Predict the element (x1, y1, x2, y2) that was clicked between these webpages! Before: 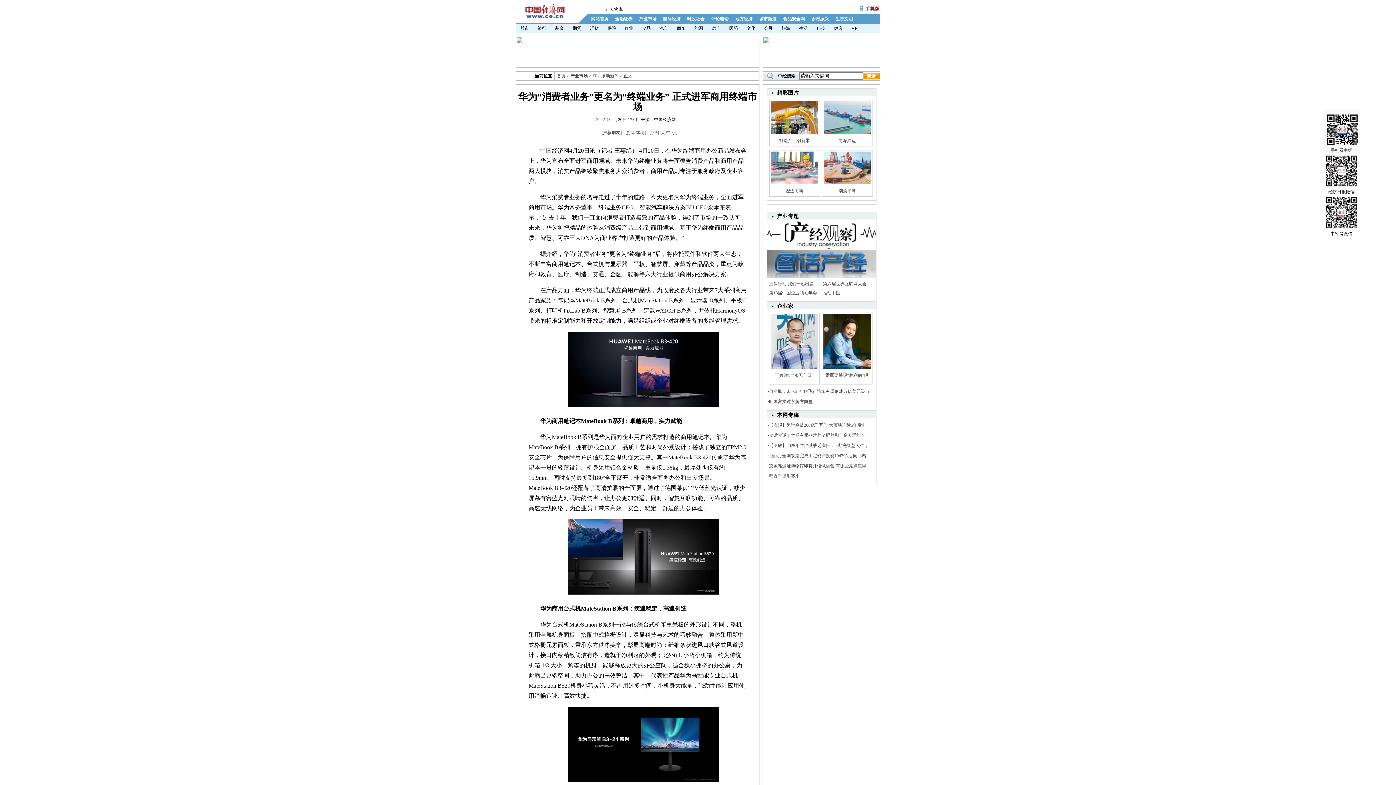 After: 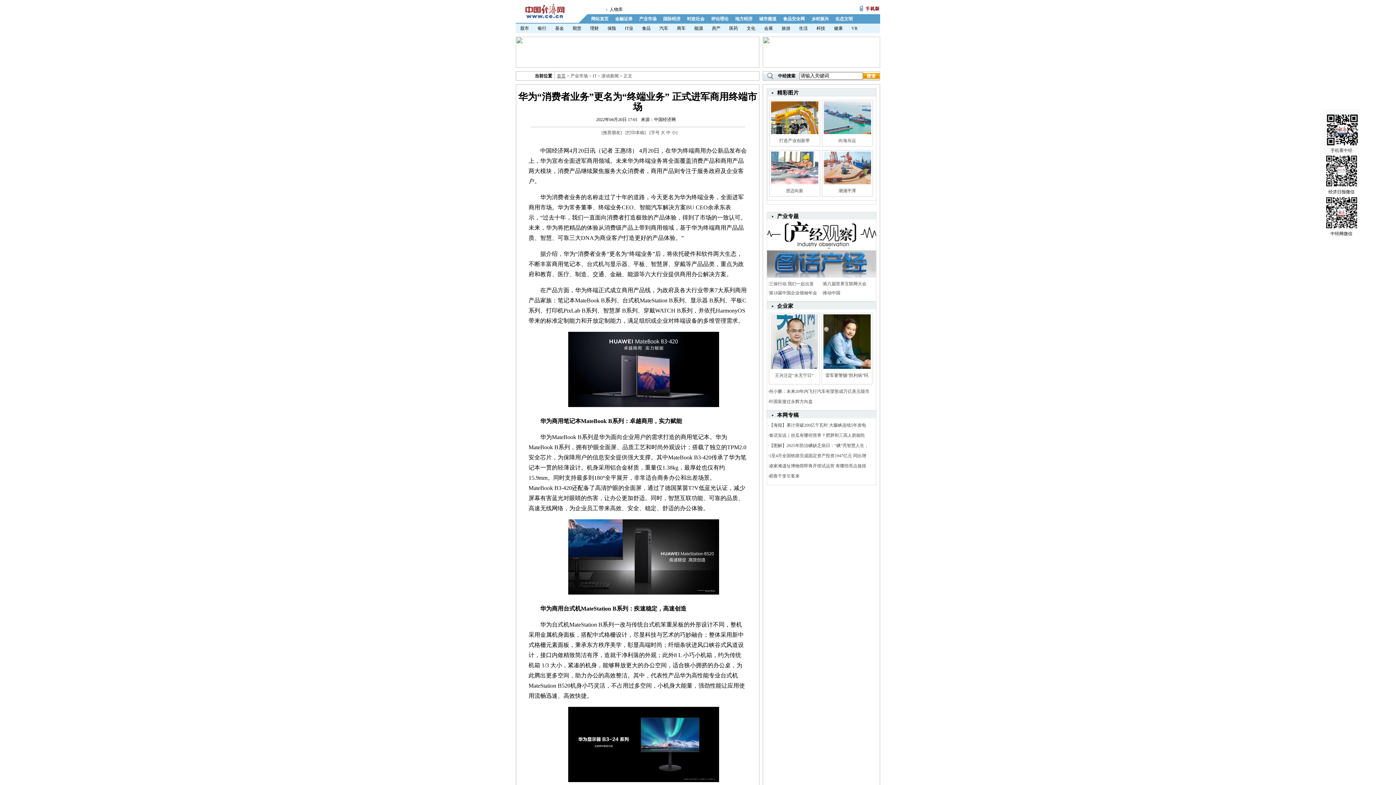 Action: bbox: (557, 73, 565, 78) label: 首页